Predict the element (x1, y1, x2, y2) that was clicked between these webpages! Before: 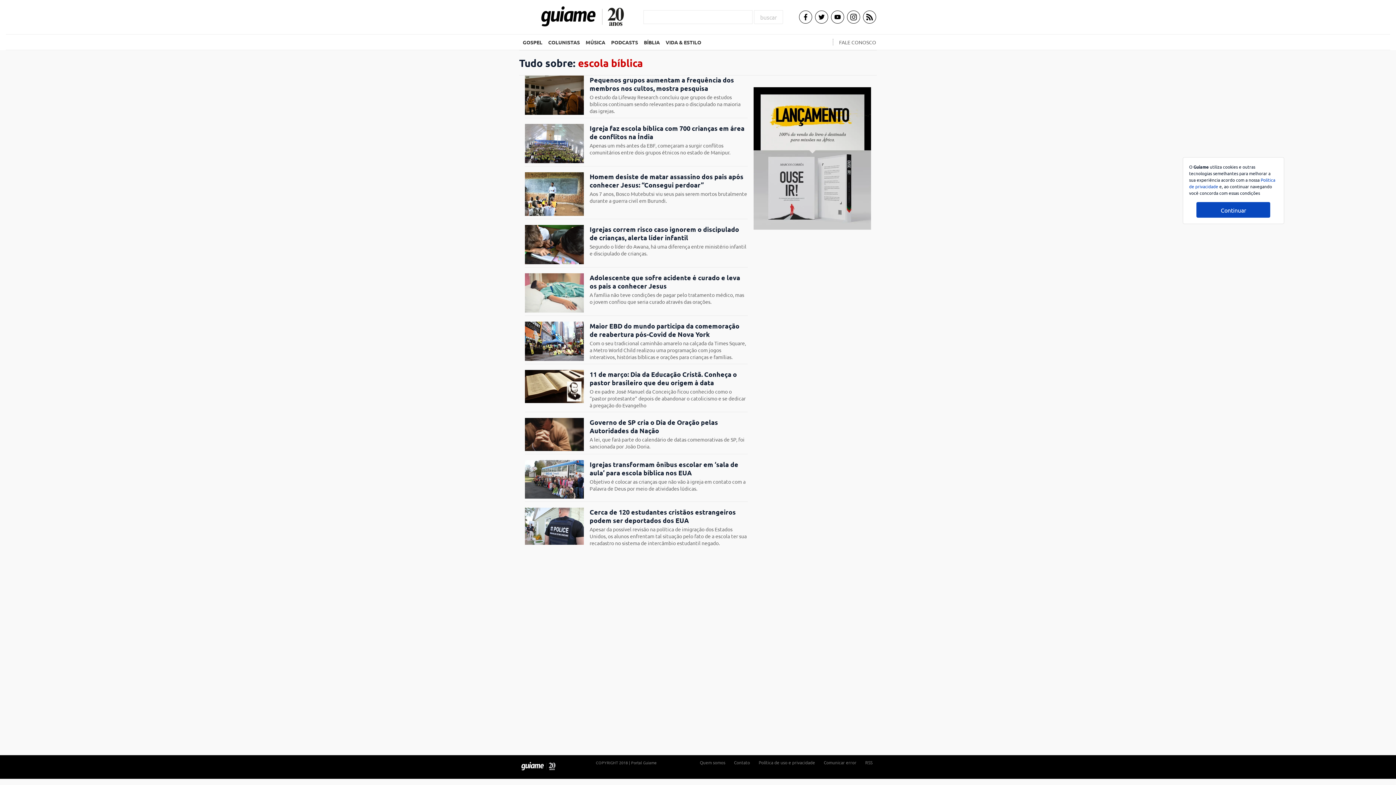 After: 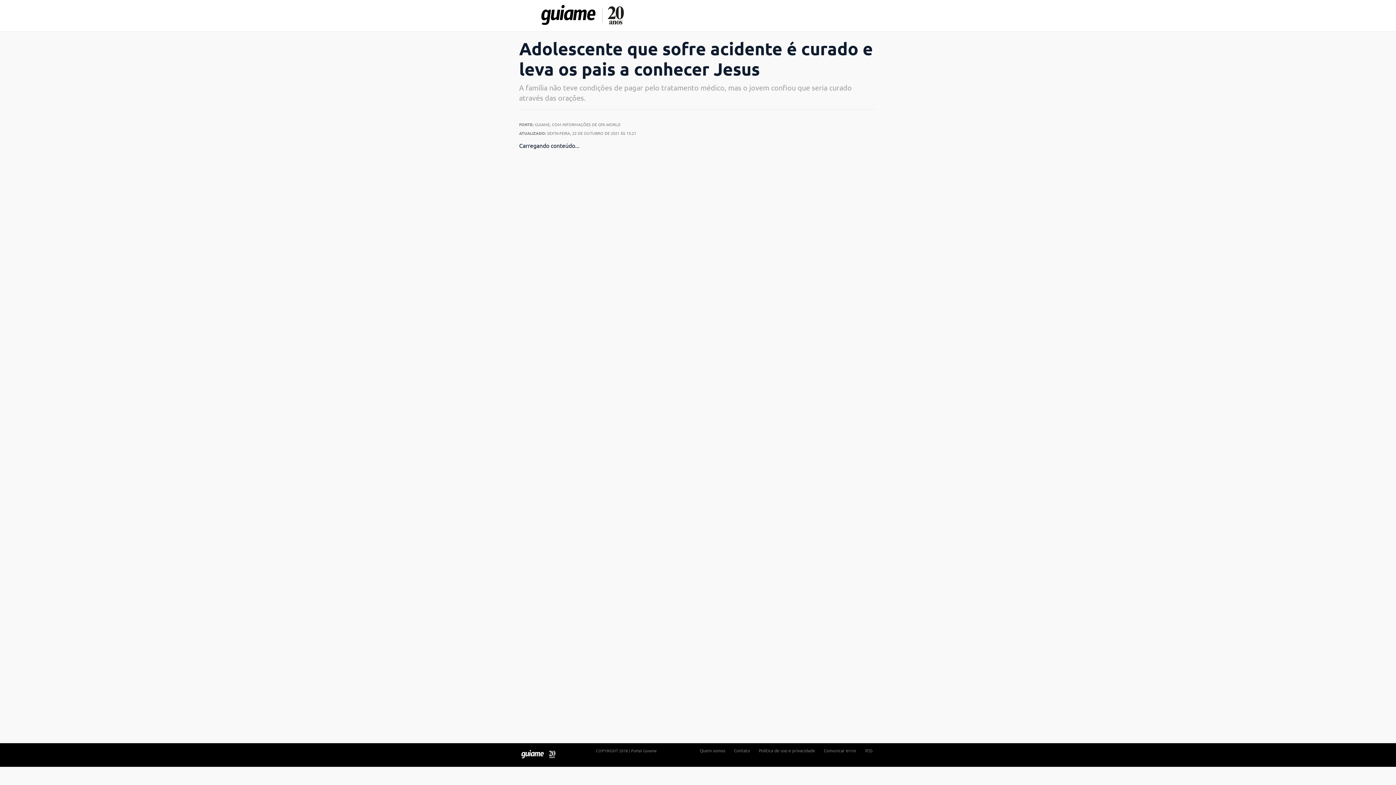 Action: bbox: (525, 273, 584, 312)